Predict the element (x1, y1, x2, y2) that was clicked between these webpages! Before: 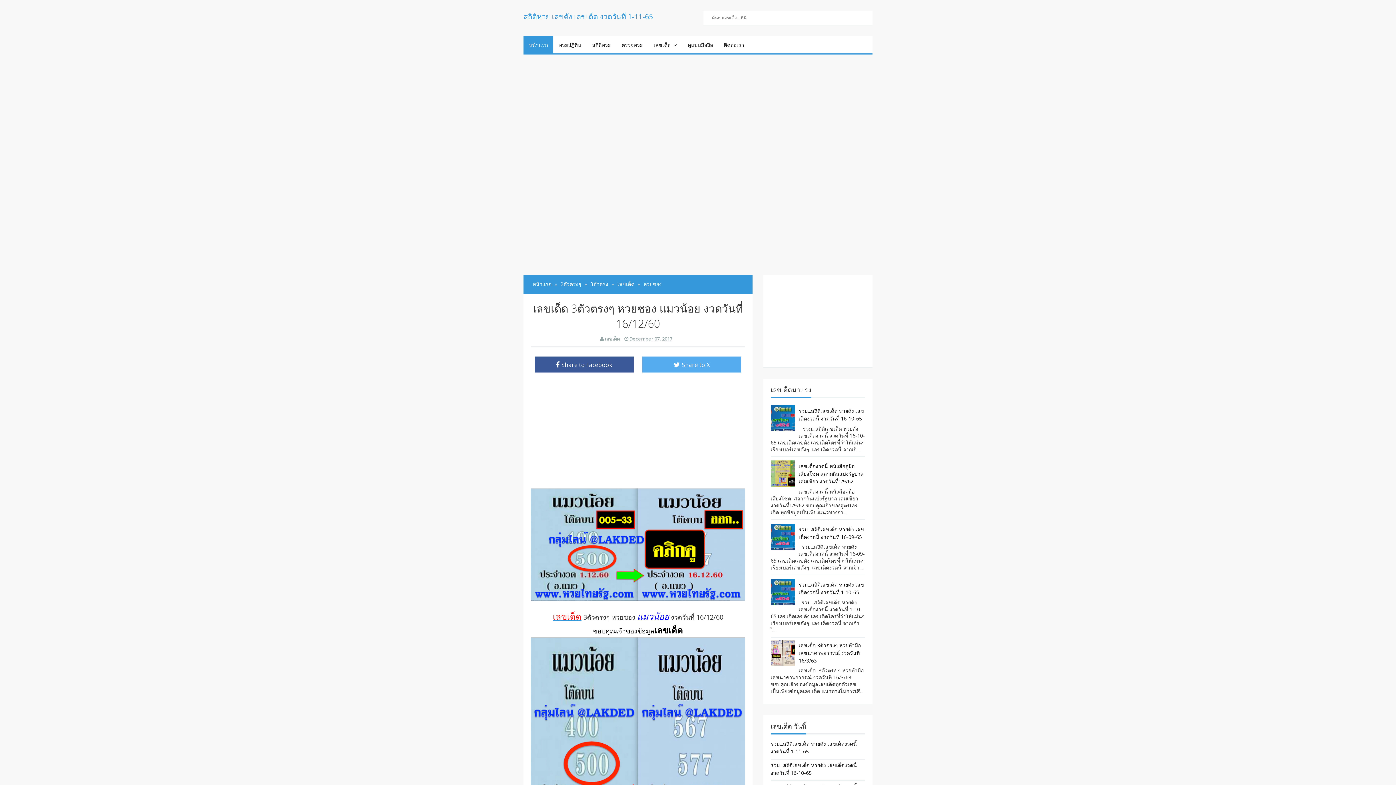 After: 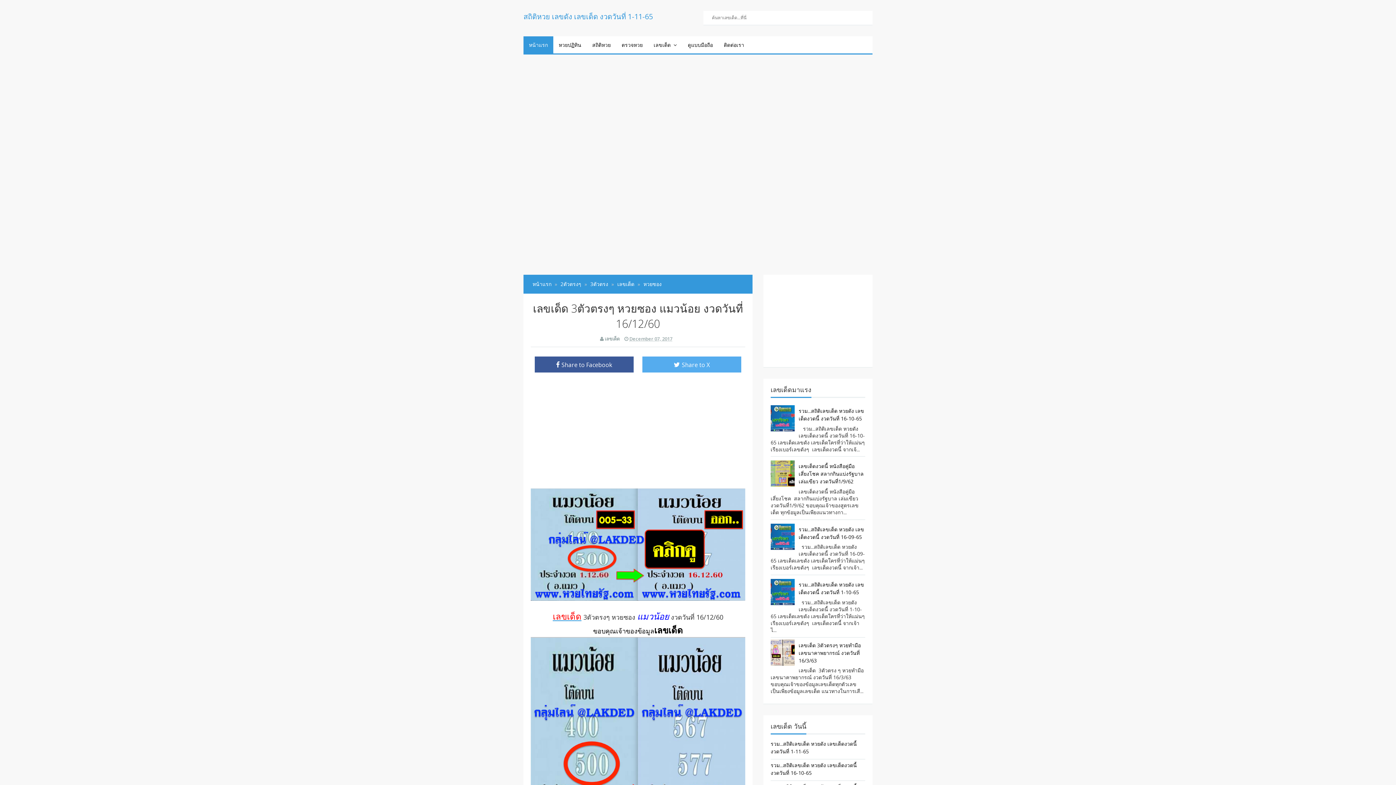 Action: label: เลขเด็ด bbox: (552, 614, 581, 621)